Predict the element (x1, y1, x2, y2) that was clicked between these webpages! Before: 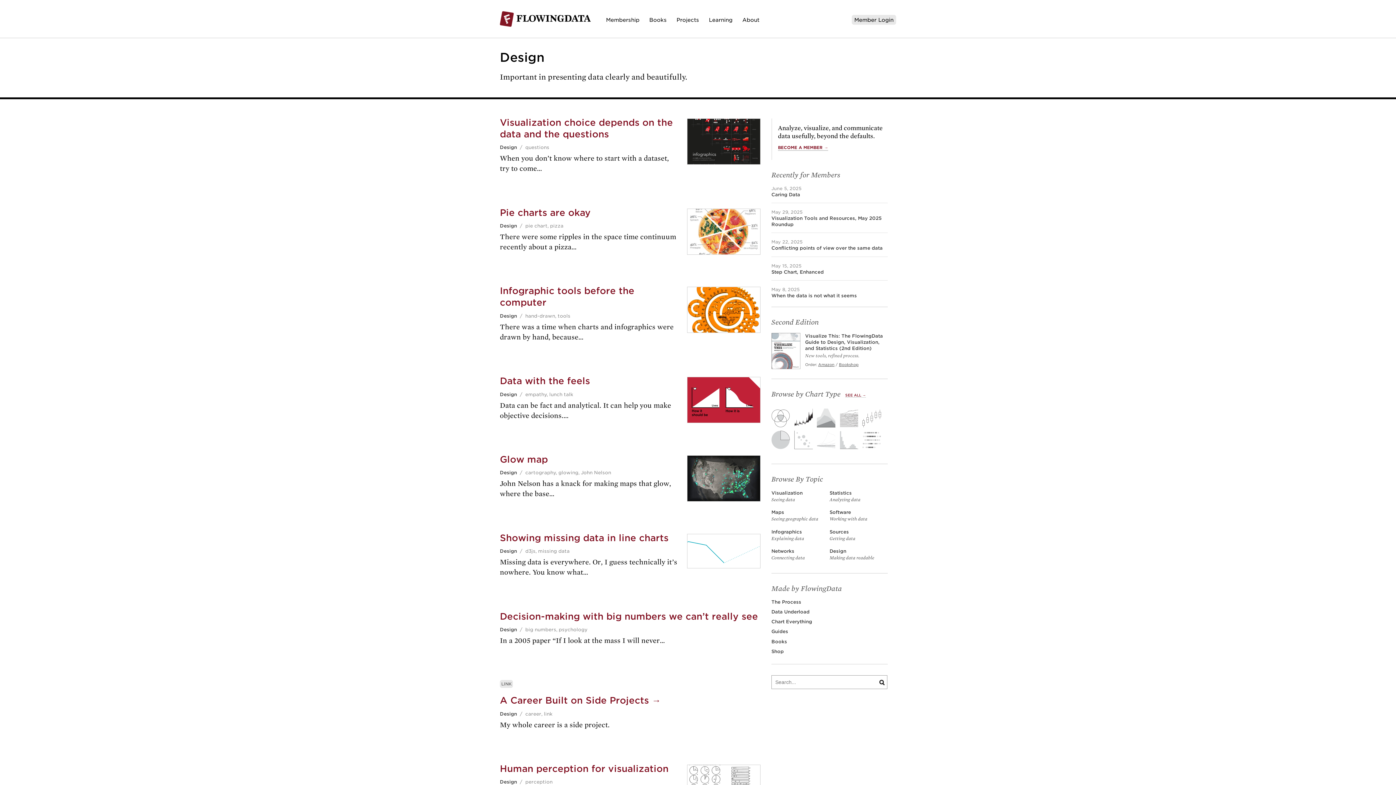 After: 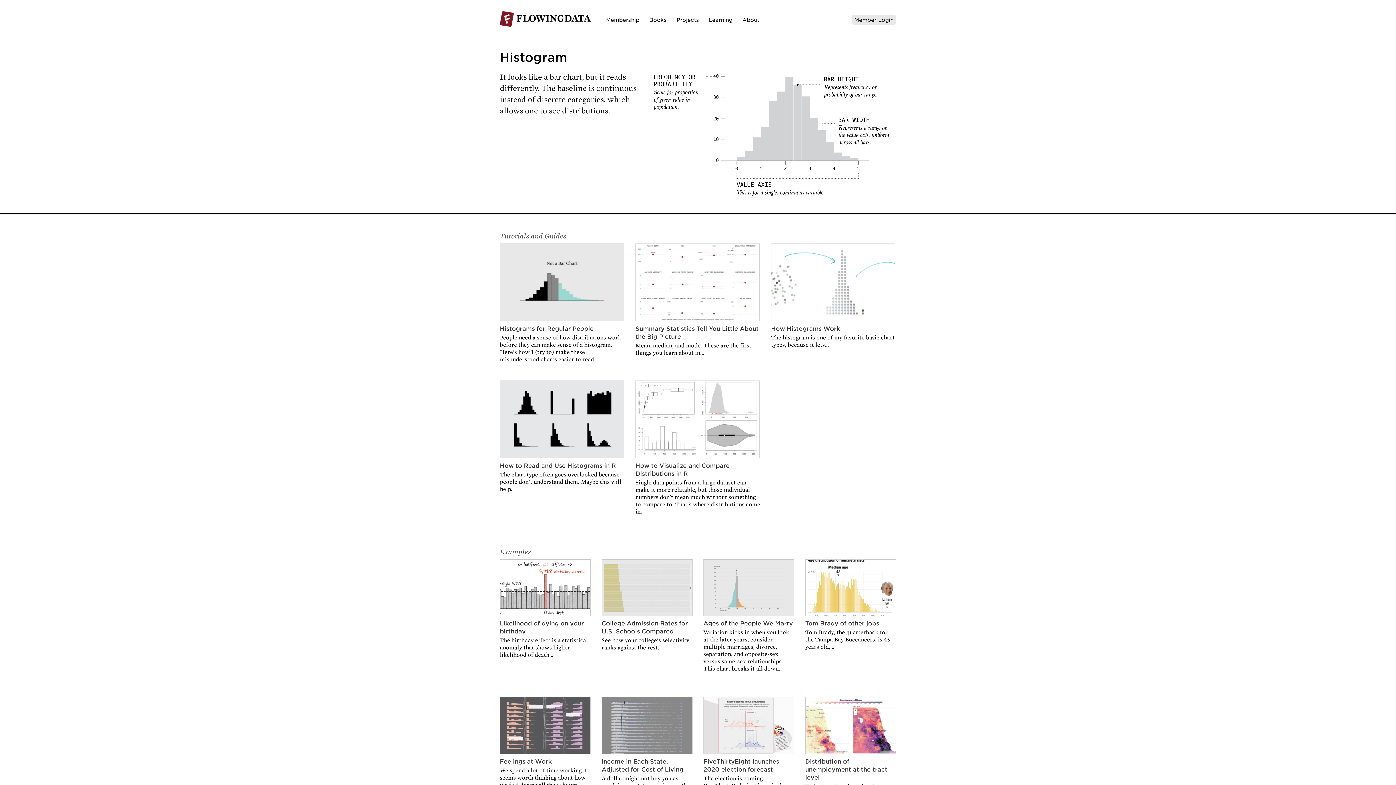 Action: bbox: (839, 431, 860, 439)